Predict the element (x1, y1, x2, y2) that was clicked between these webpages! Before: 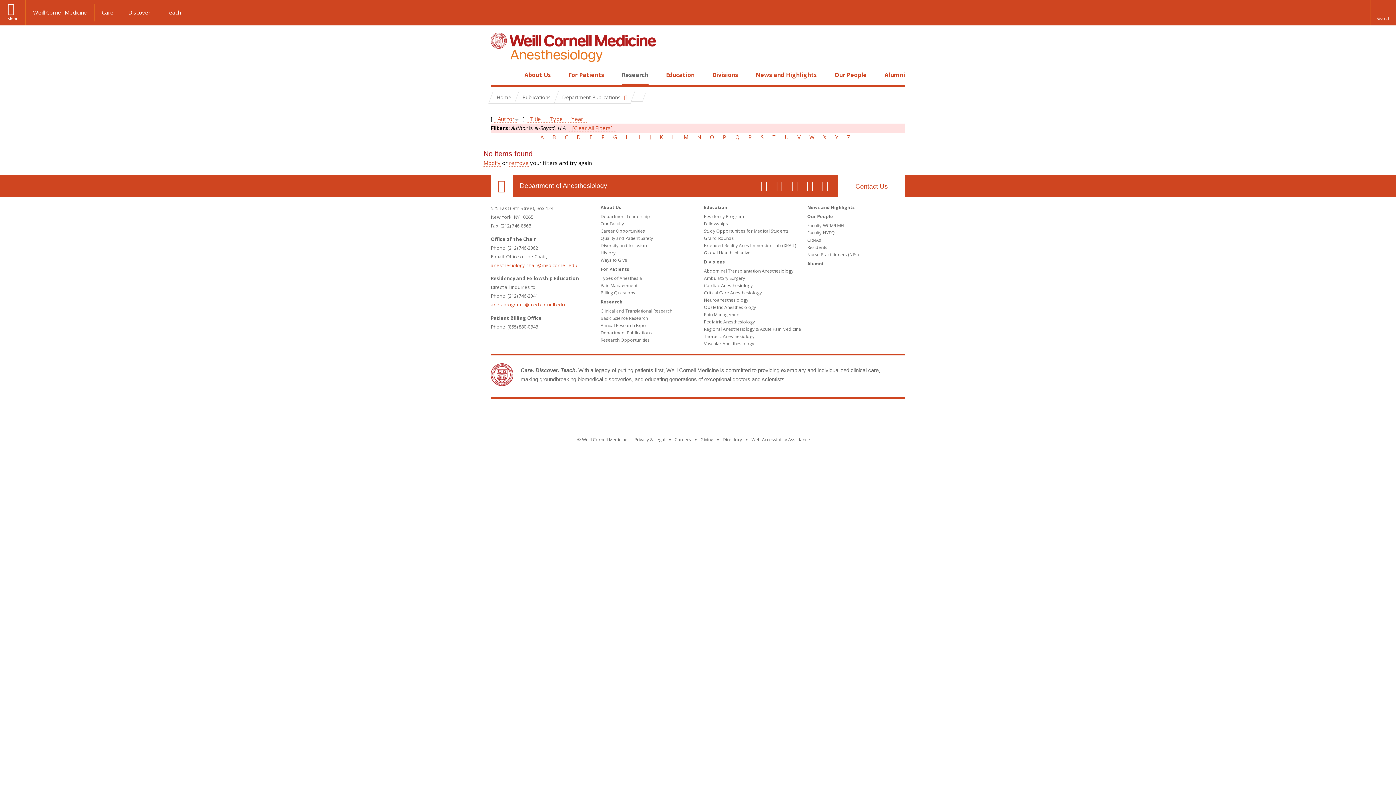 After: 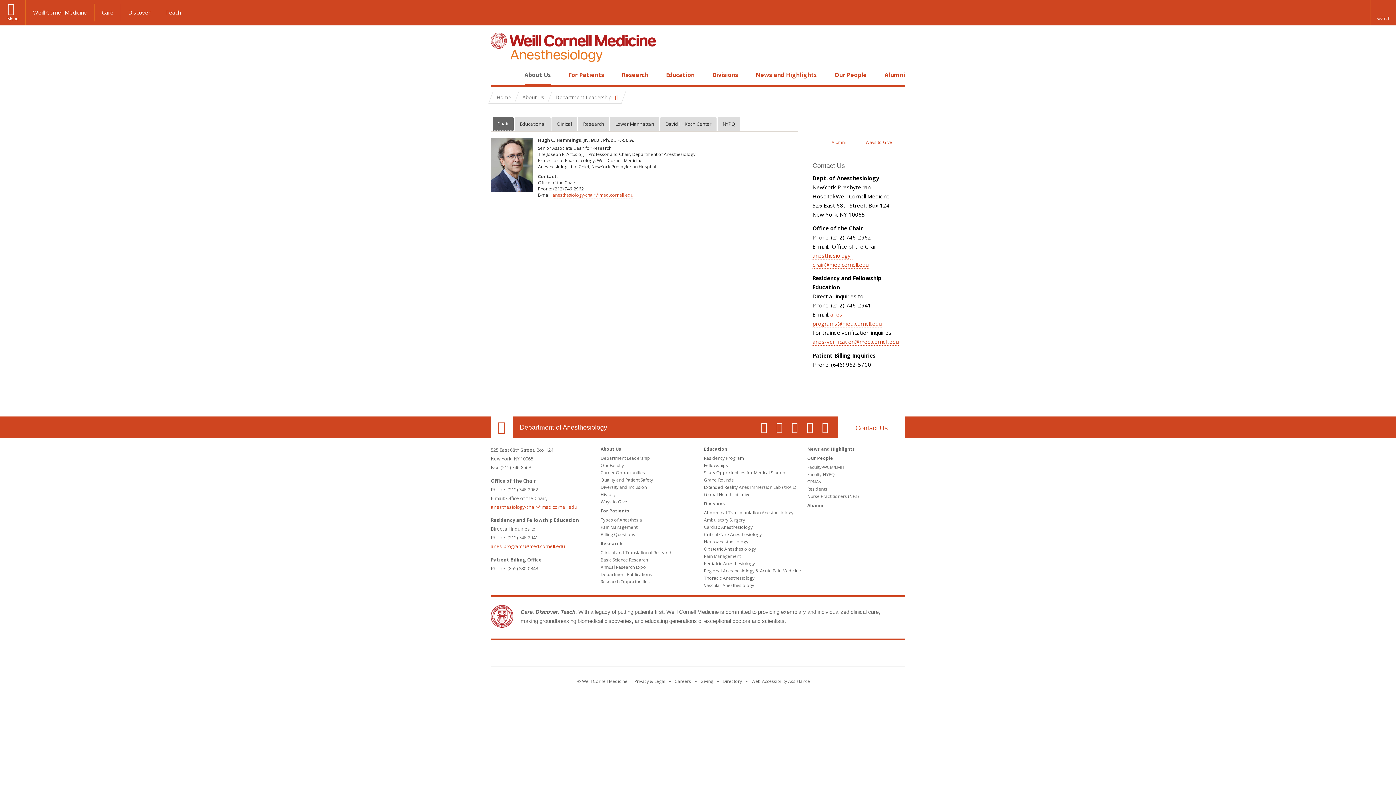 Action: bbox: (600, 213, 650, 219) label: Department Leadership